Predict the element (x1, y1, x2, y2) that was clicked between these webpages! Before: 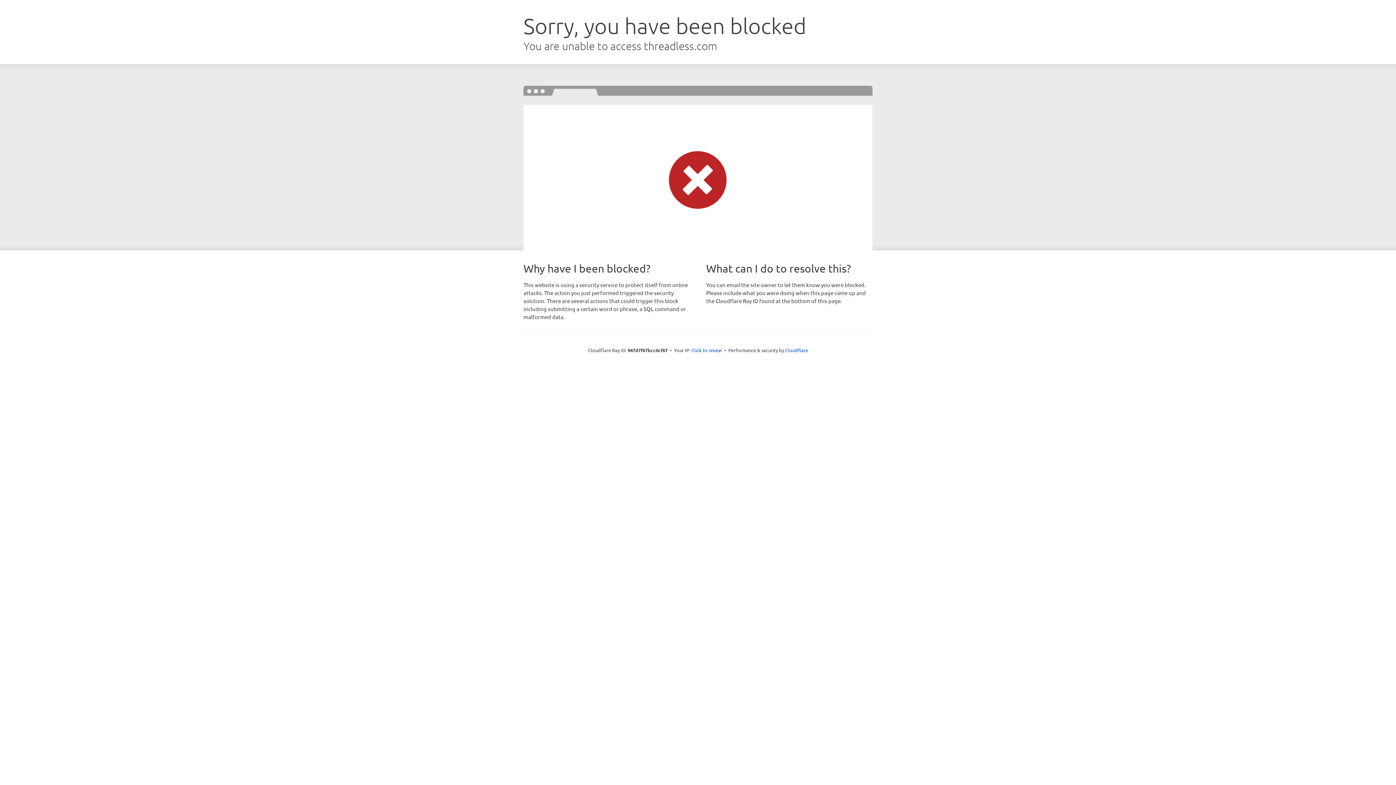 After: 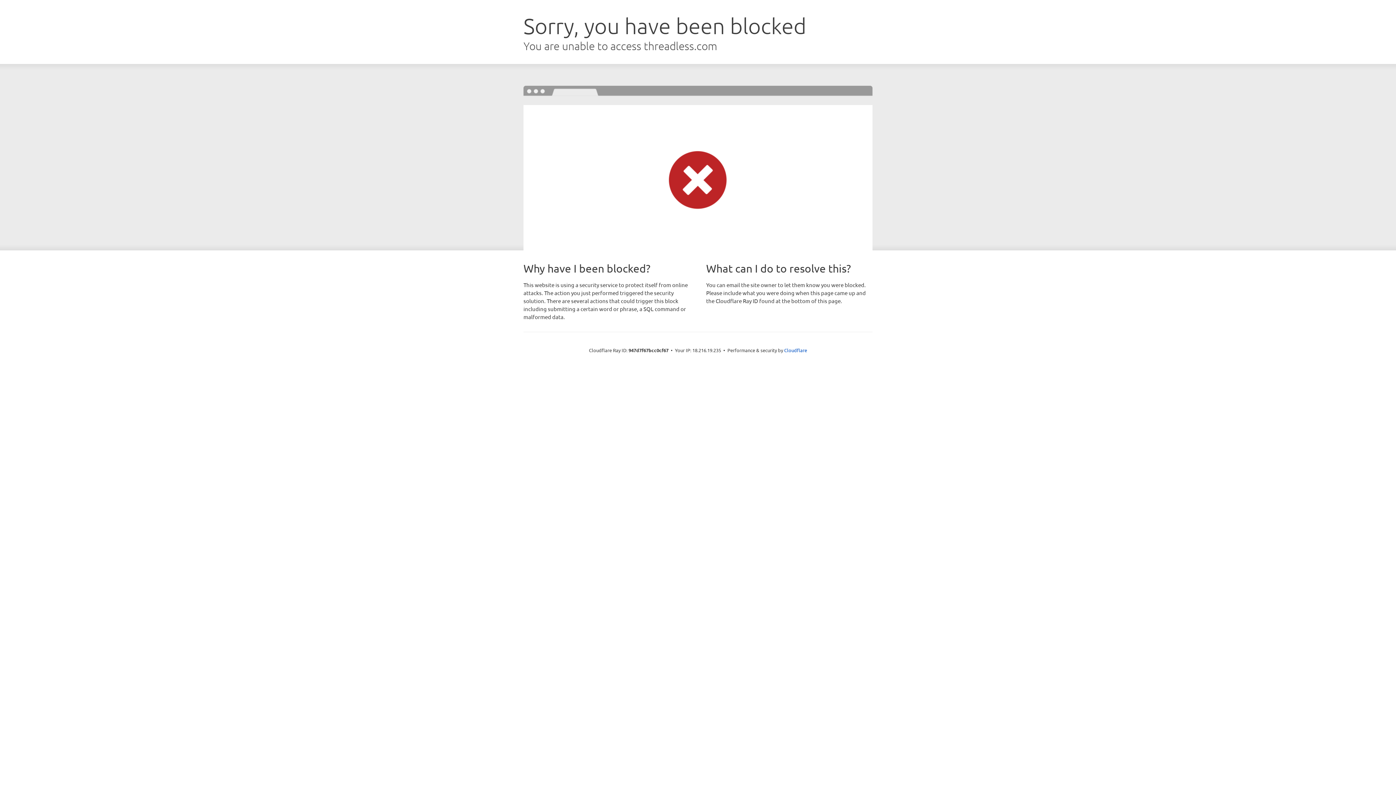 Action: label: Click to reveal bbox: (691, 346, 722, 353)